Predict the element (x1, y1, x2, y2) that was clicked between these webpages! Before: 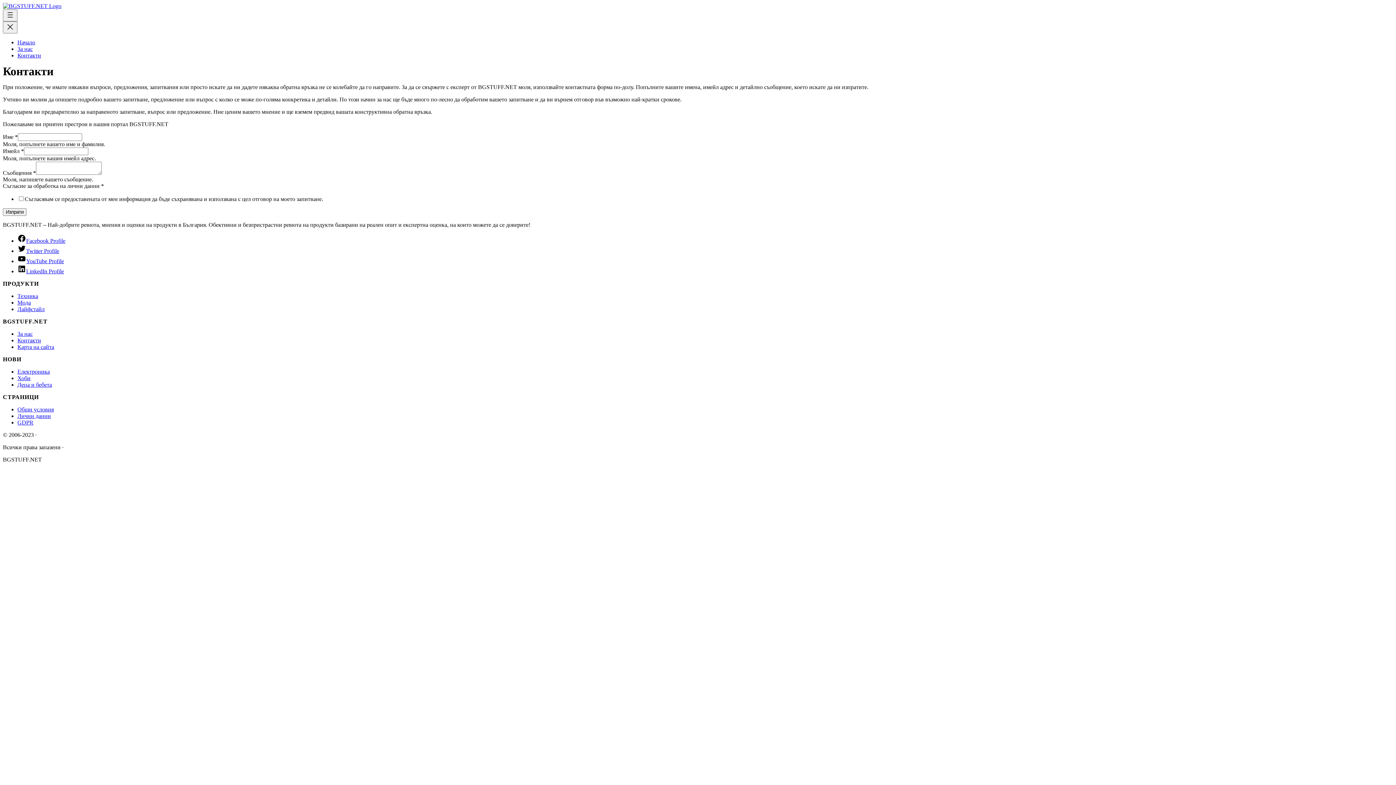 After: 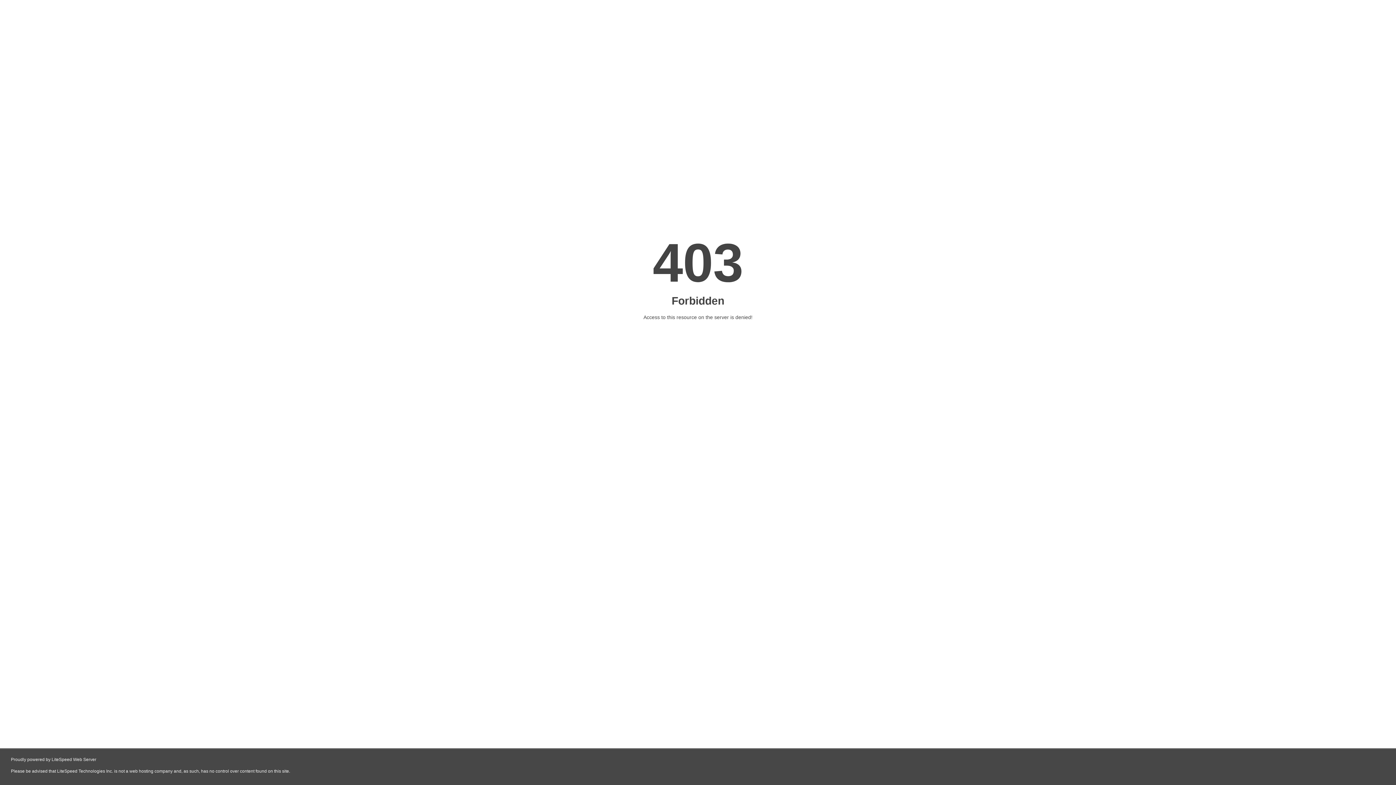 Action: bbox: (17, 406, 53, 412) label: Общи условия